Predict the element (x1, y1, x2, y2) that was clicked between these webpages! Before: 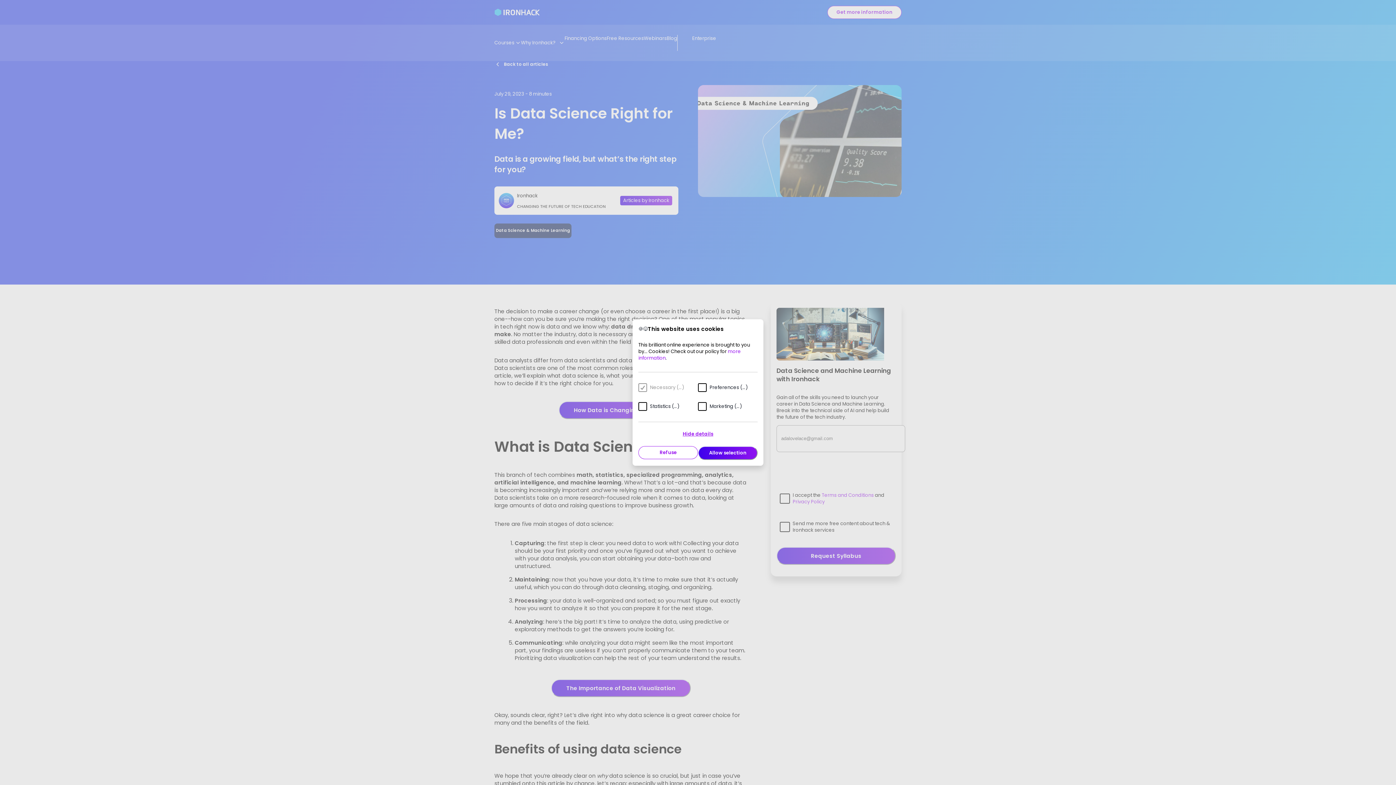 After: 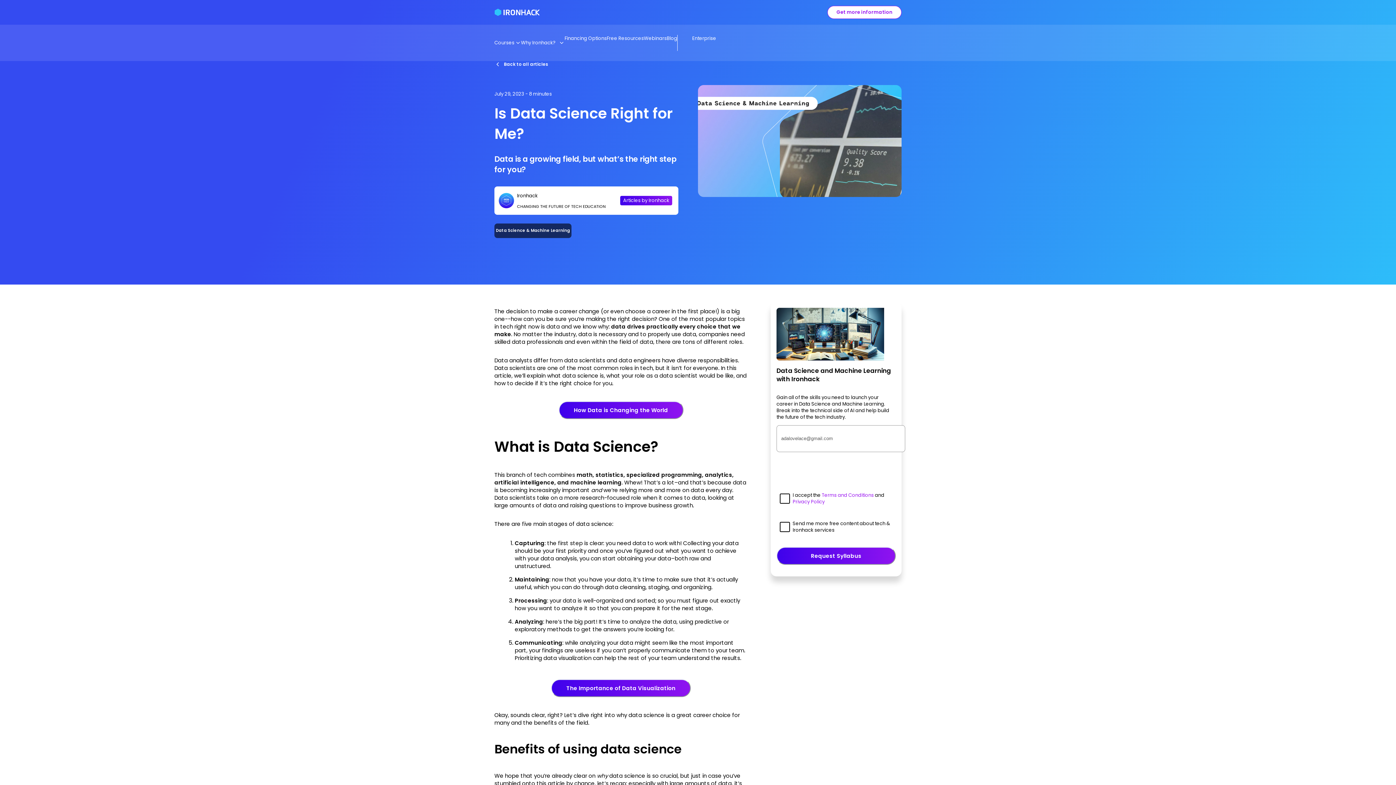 Action: bbox: (698, 446, 757, 460) label: Allow selection